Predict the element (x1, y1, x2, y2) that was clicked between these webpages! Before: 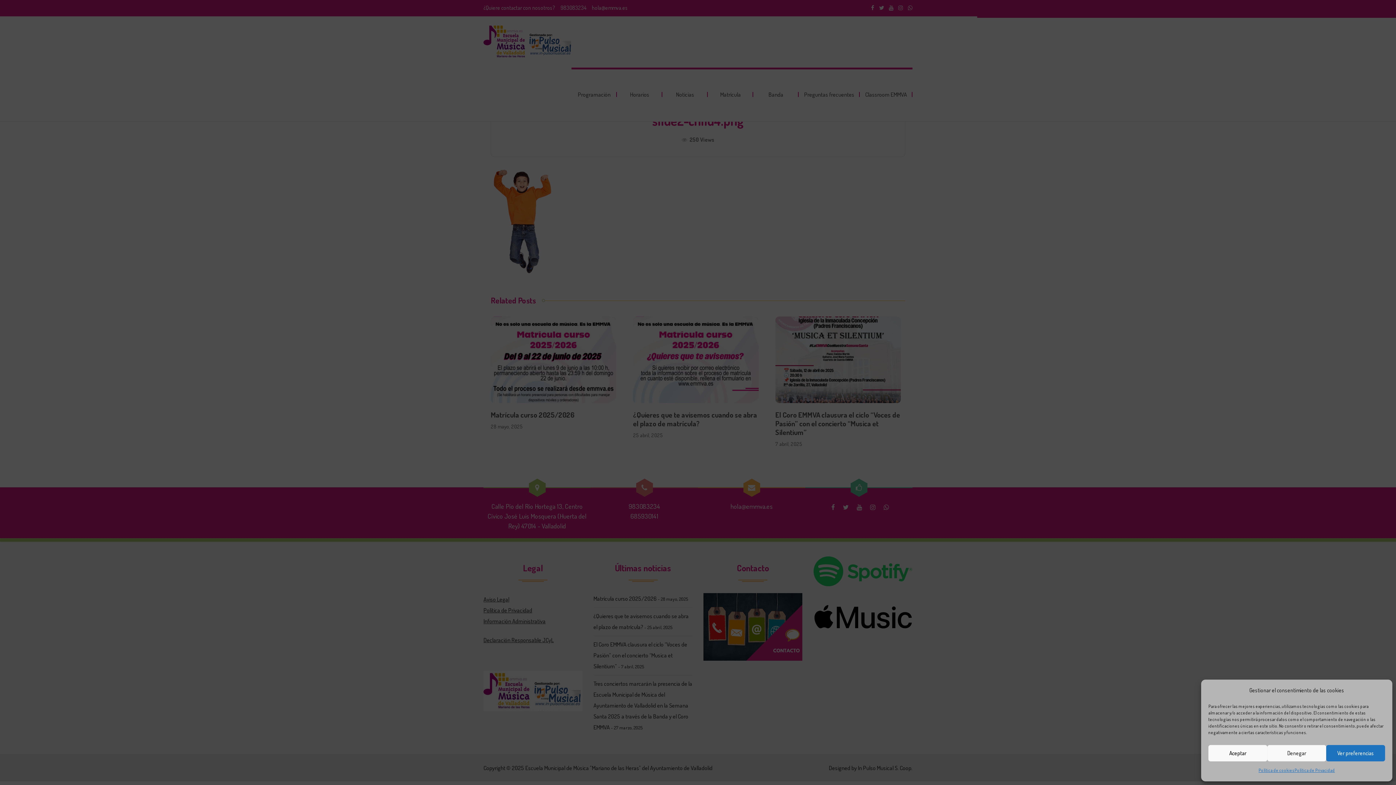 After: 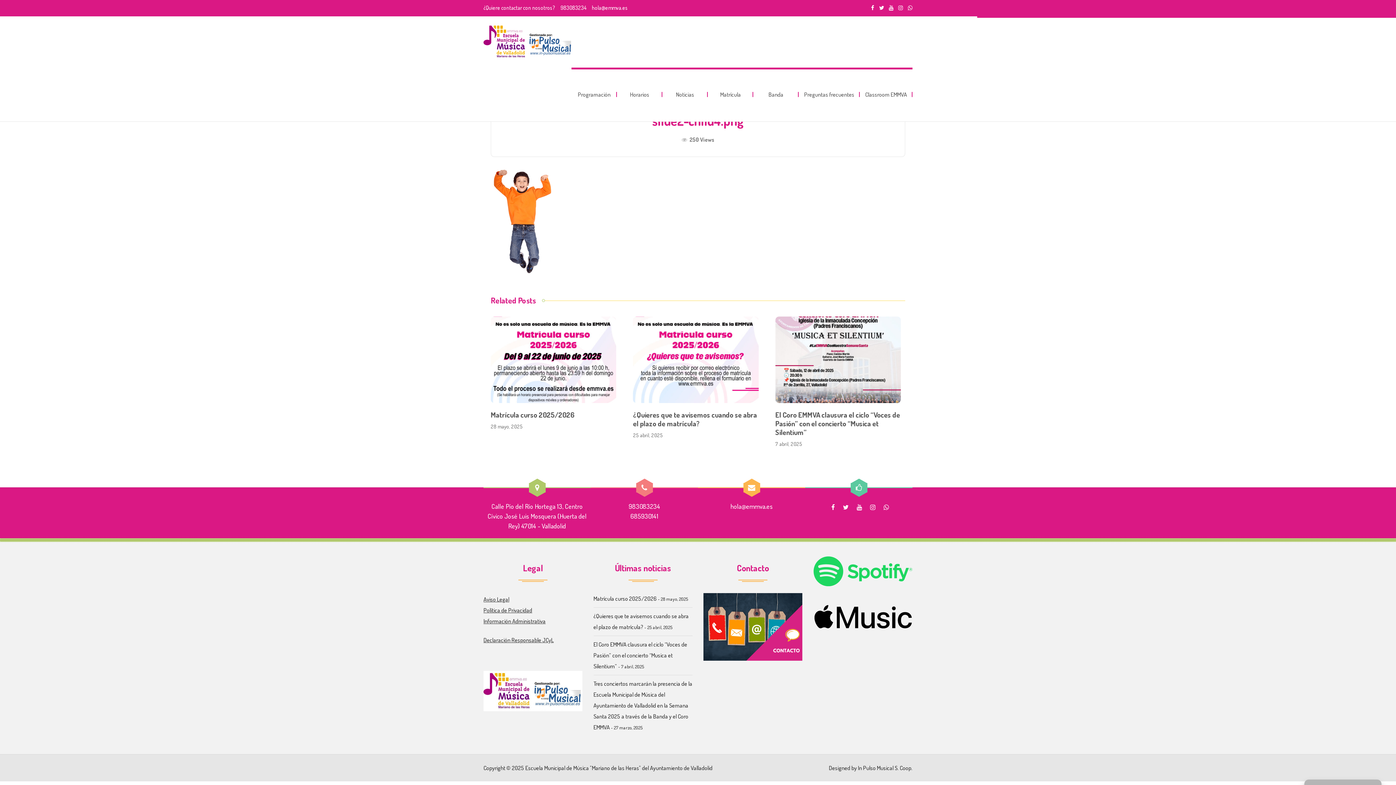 Action: bbox: (1267, 745, 1326, 761) label: Denegar